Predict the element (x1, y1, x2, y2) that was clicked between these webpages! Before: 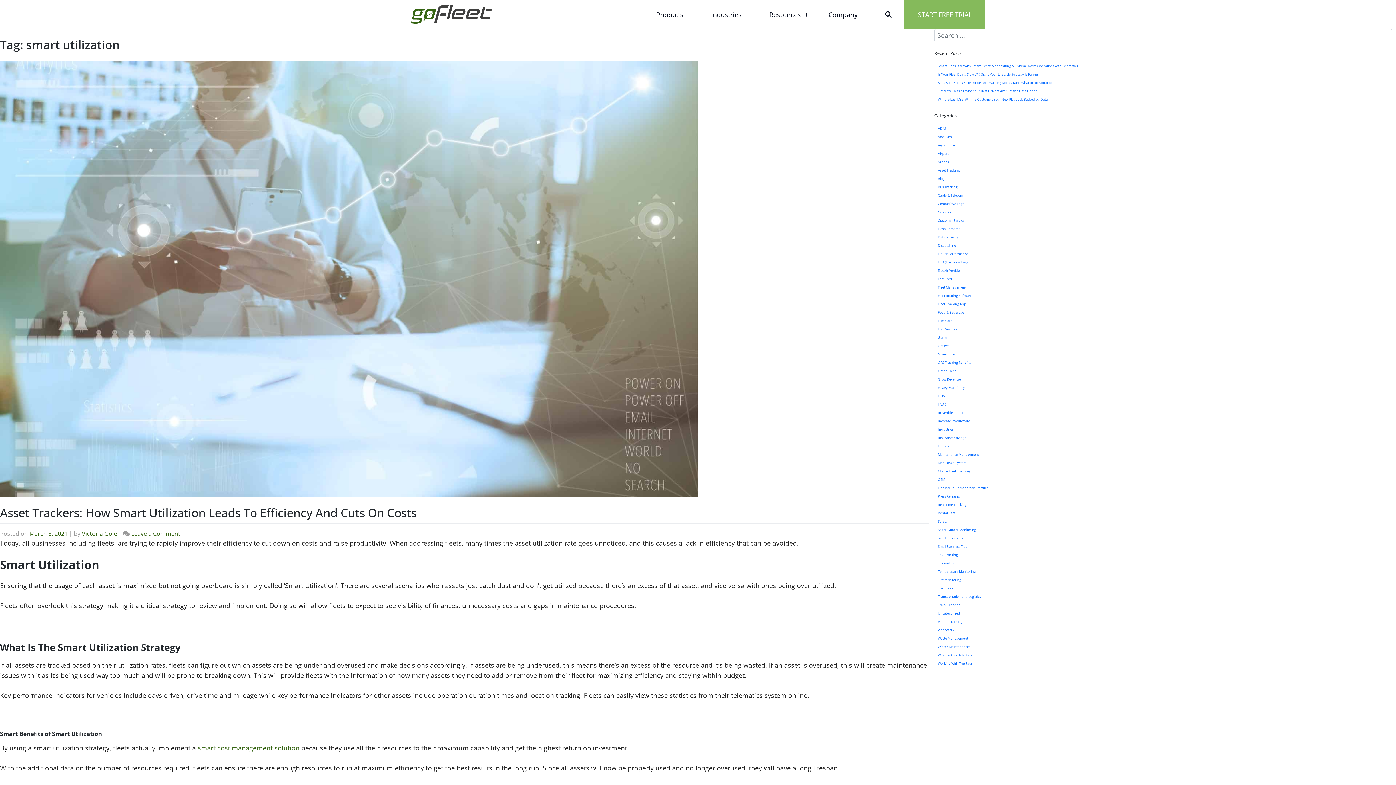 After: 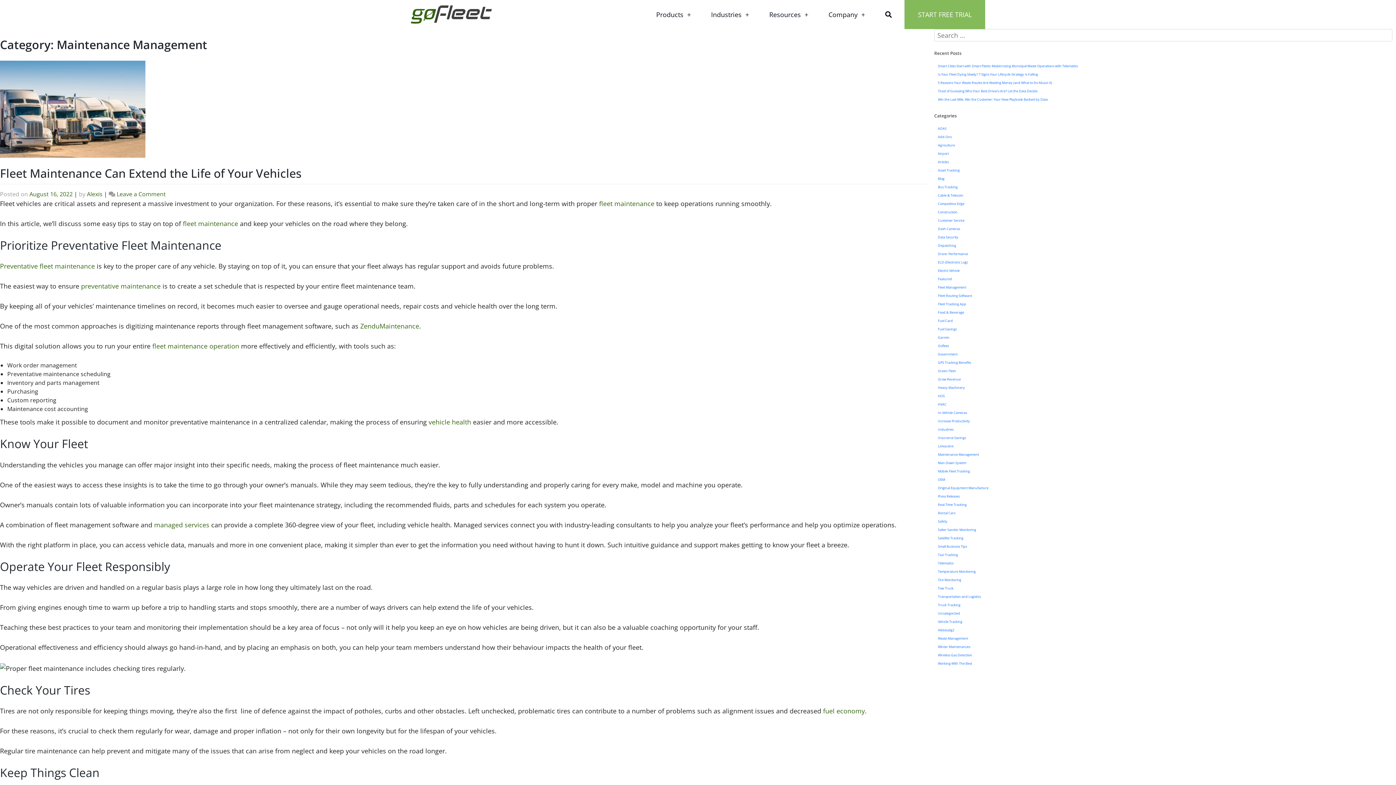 Action: label: Maintenance Management bbox: (934, 450, 982, 459)